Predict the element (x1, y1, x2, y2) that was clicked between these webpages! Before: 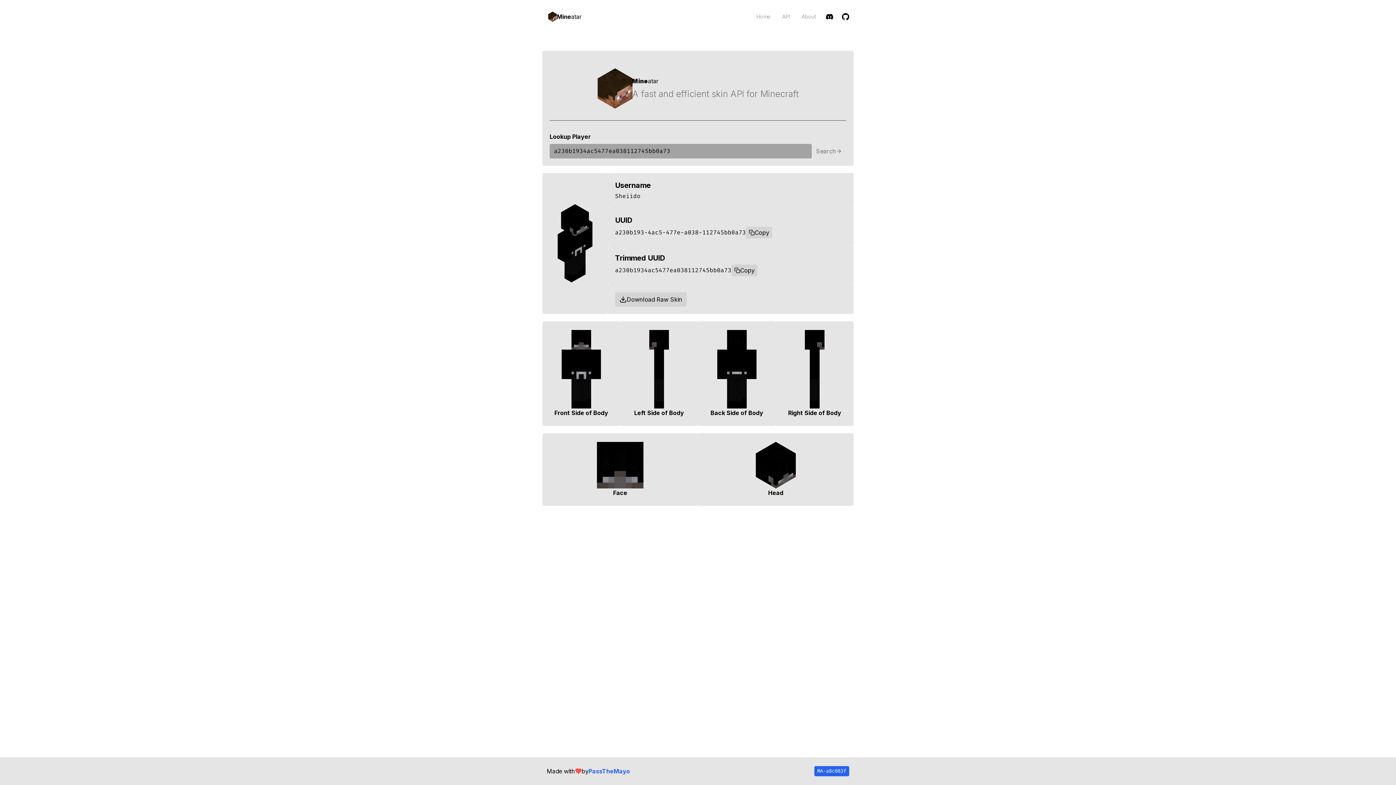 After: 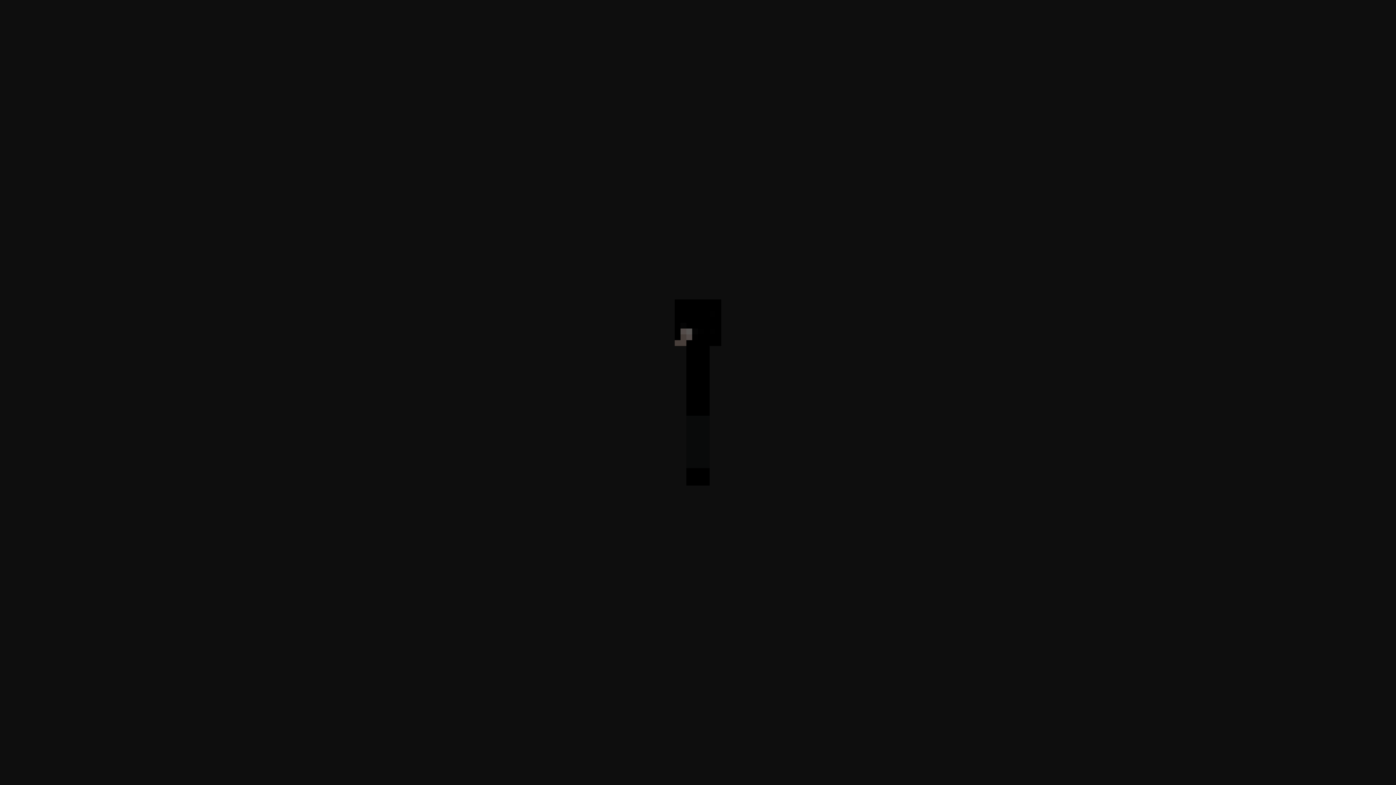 Action: bbox: (620, 321, 698, 426) label: Left Side of Body